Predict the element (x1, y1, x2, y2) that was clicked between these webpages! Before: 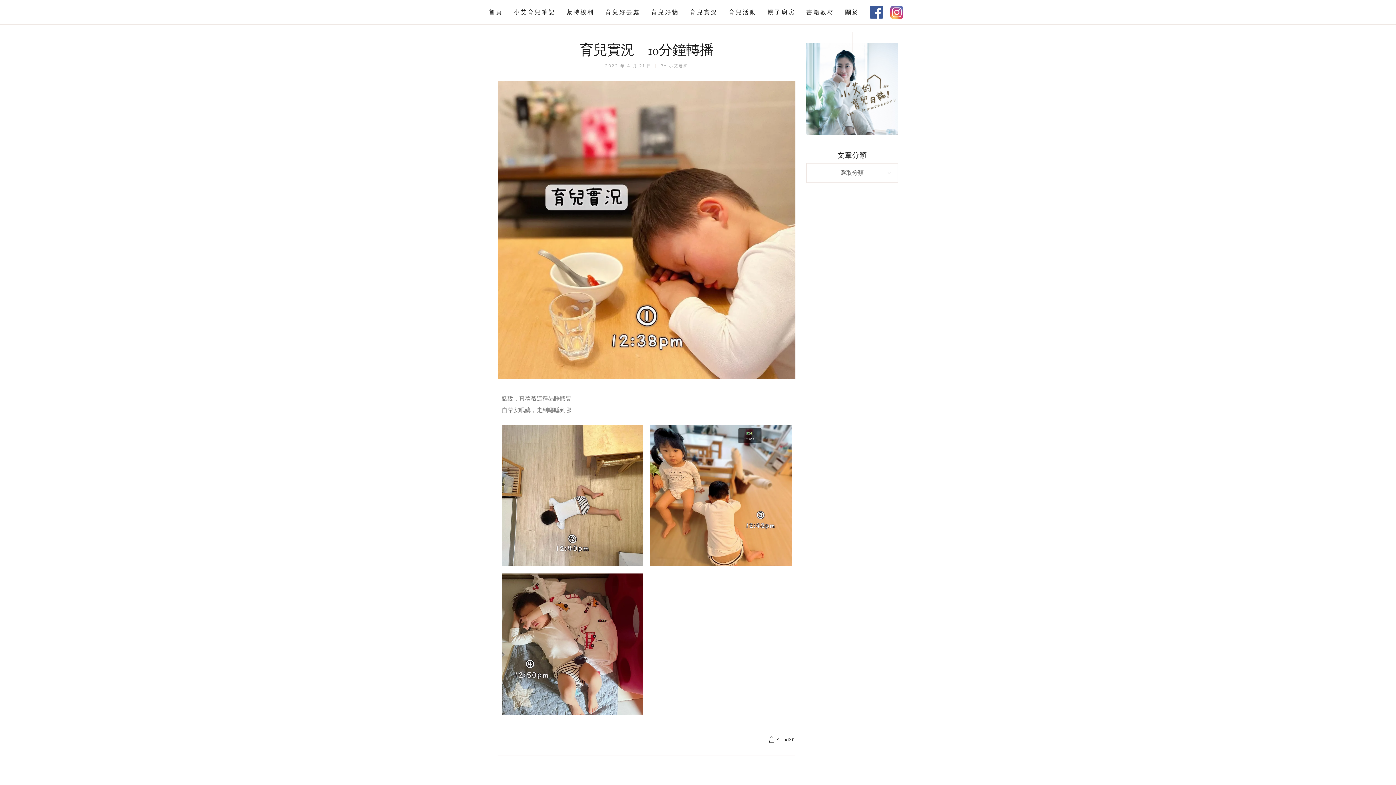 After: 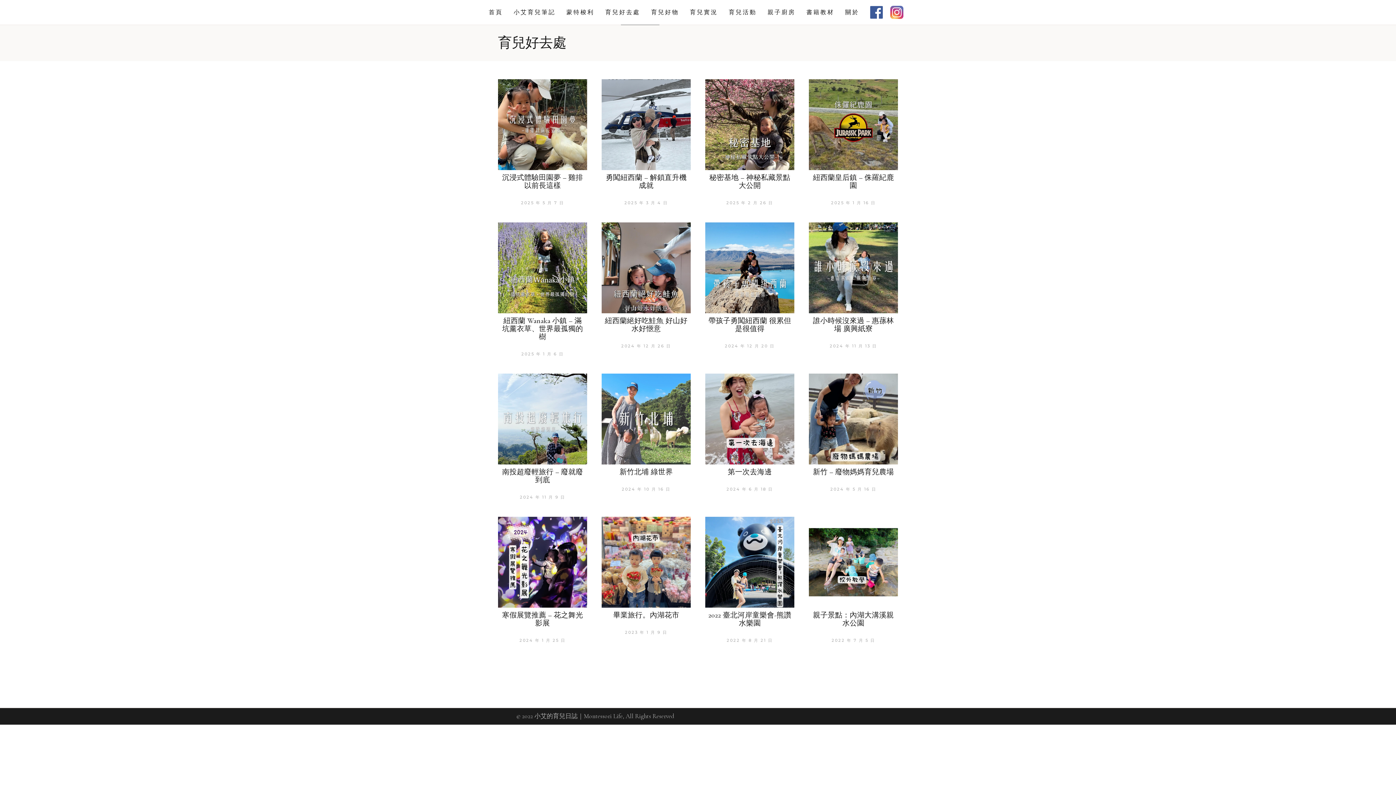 Action: bbox: (605, 0, 640, 24) label: 育兒好去處